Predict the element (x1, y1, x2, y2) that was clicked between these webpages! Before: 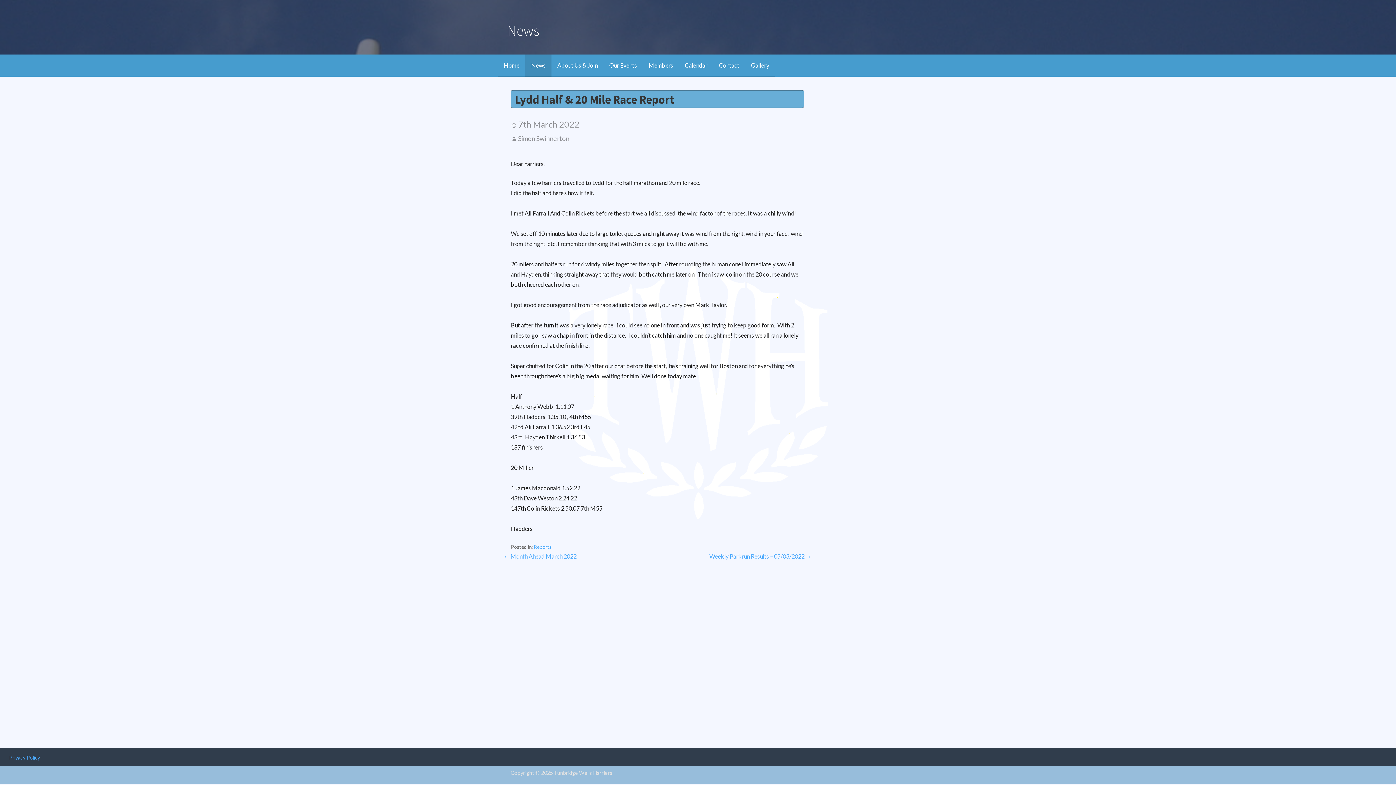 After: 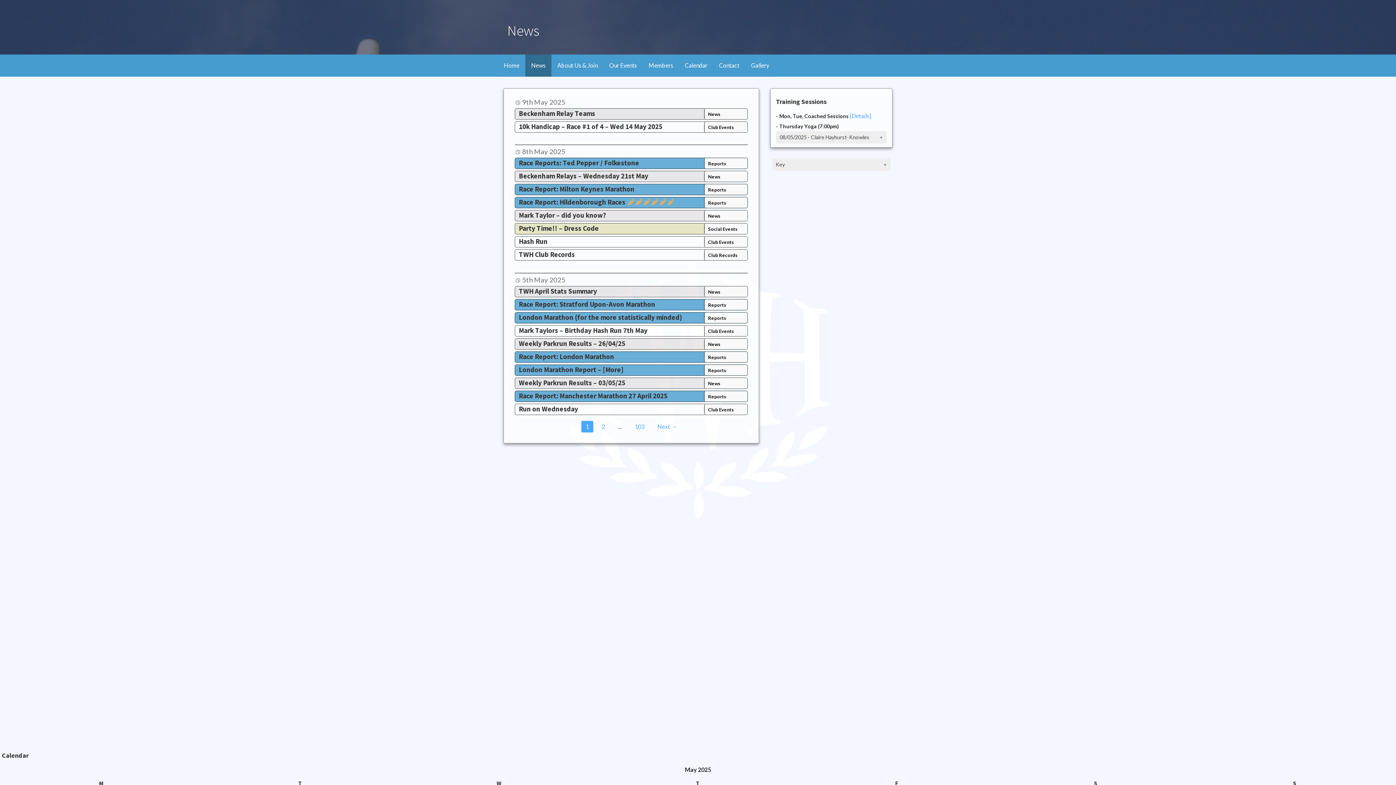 Action: bbox: (525, 54, 551, 76) label: News